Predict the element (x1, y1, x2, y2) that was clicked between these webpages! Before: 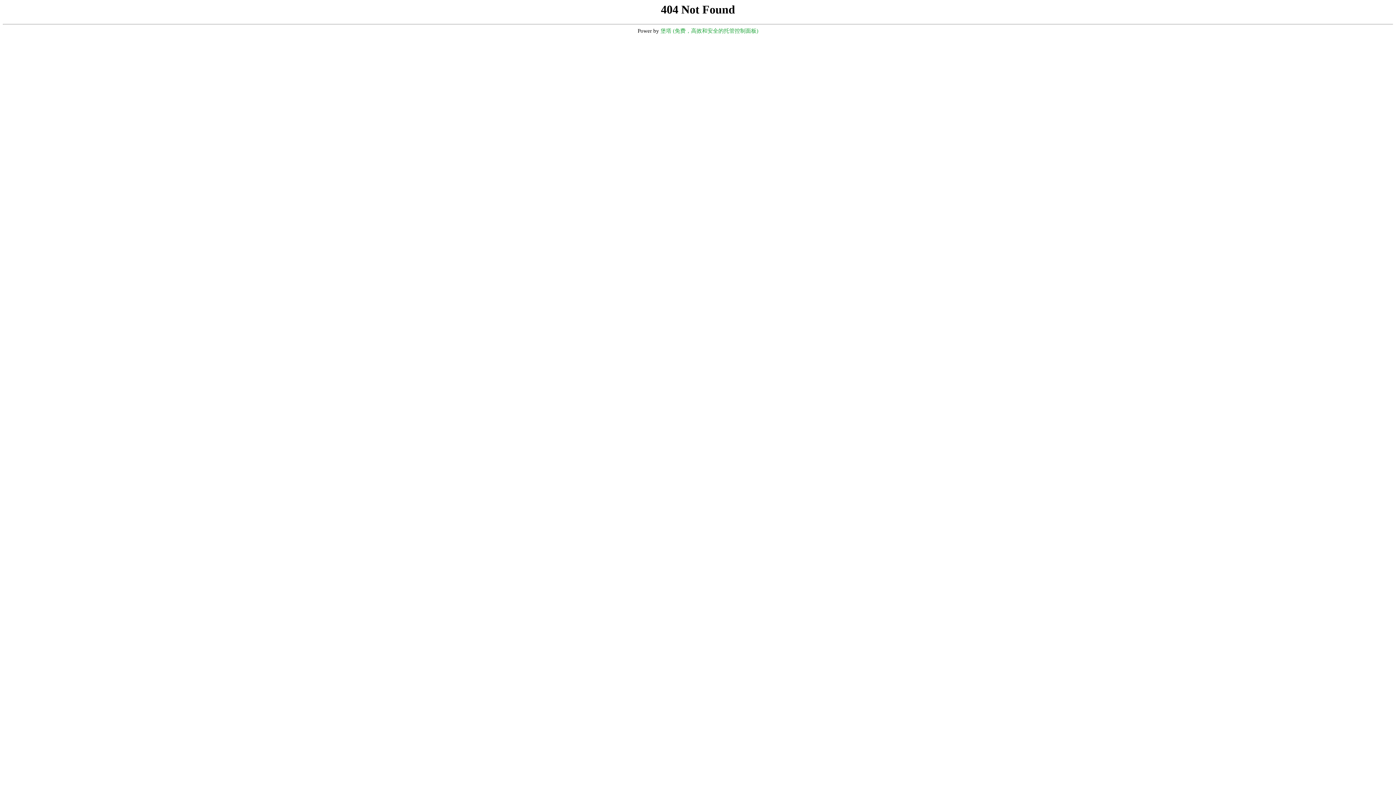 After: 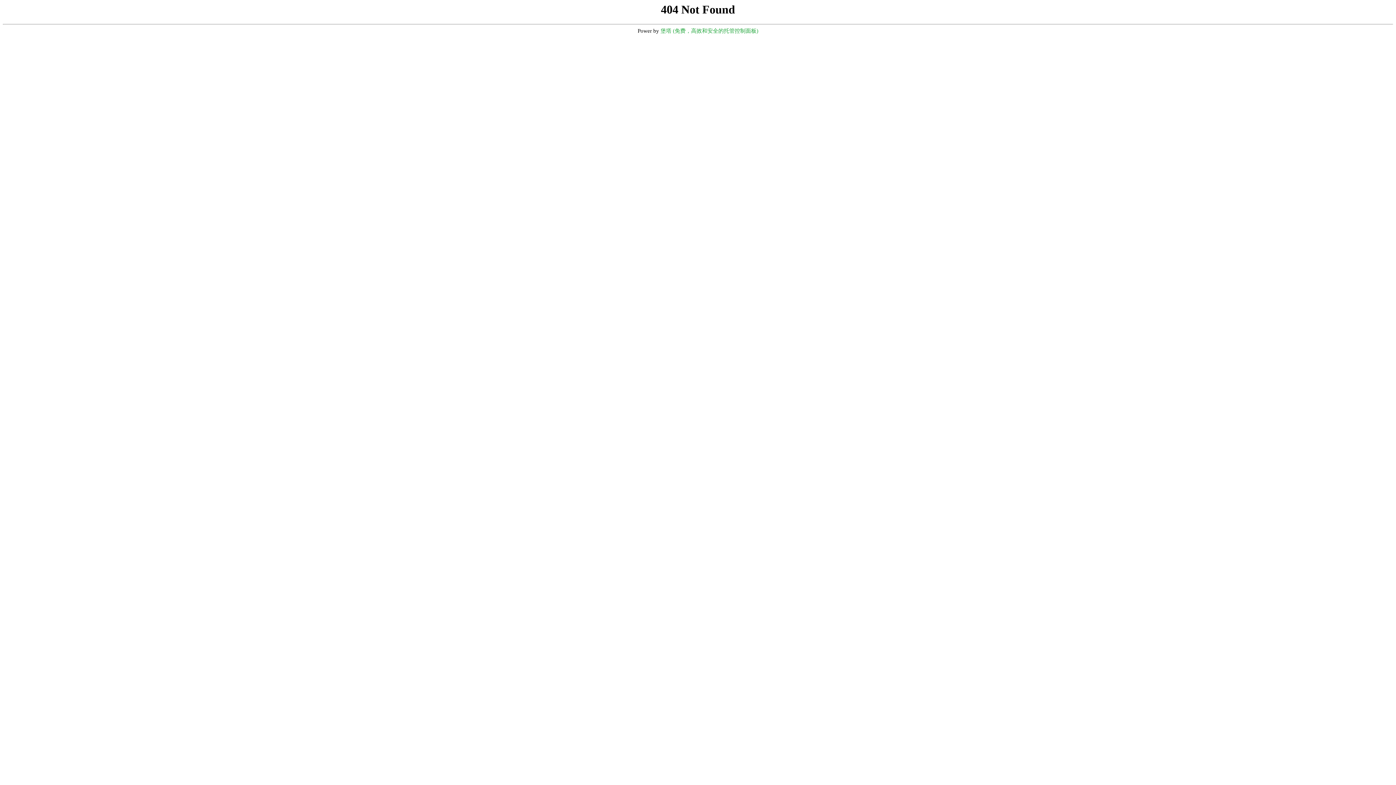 Action: label: 堡塔 (免费，高效和安全的托管控制面板) bbox: (660, 28, 758, 33)